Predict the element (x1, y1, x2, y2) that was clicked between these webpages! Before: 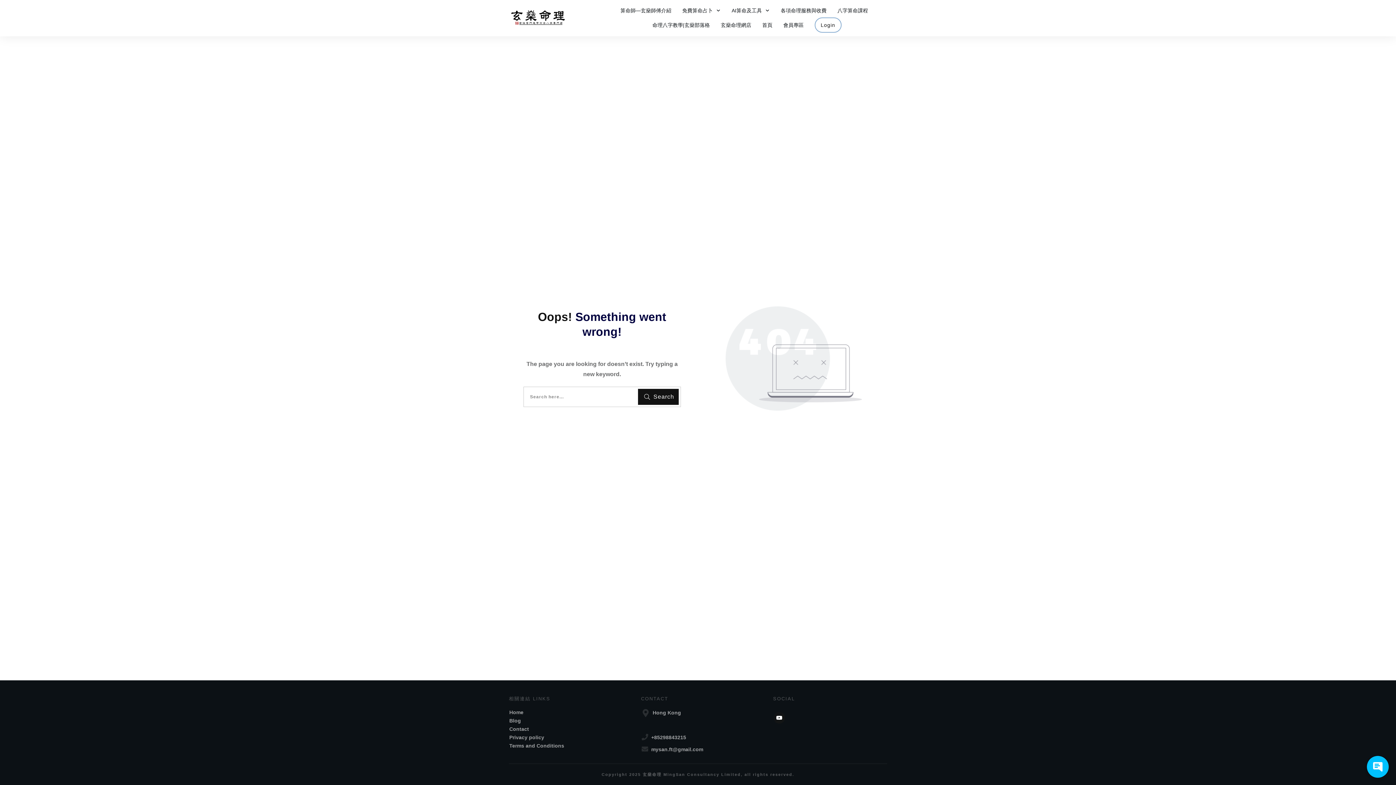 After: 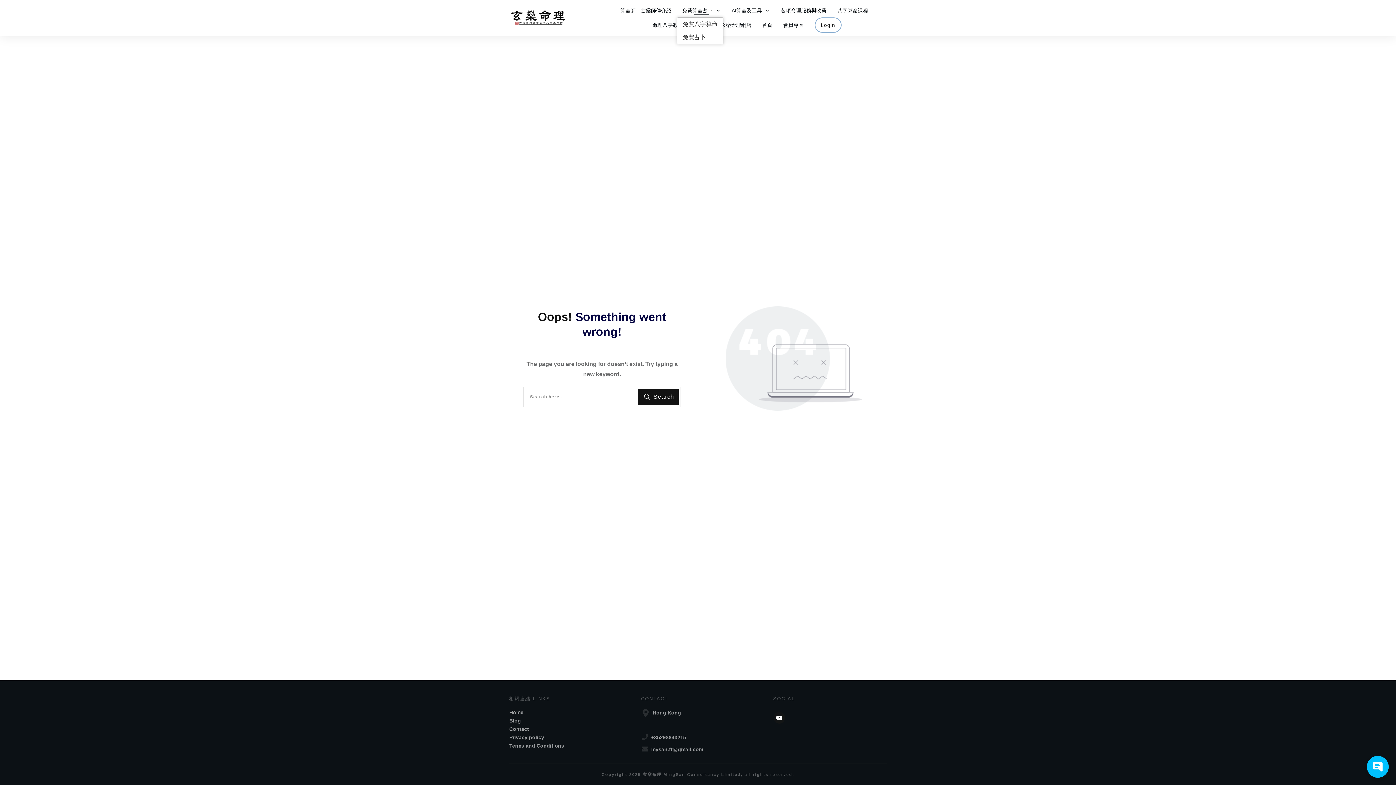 Action: label: 免費算命占卜 bbox: (682, 5, 720, 15)